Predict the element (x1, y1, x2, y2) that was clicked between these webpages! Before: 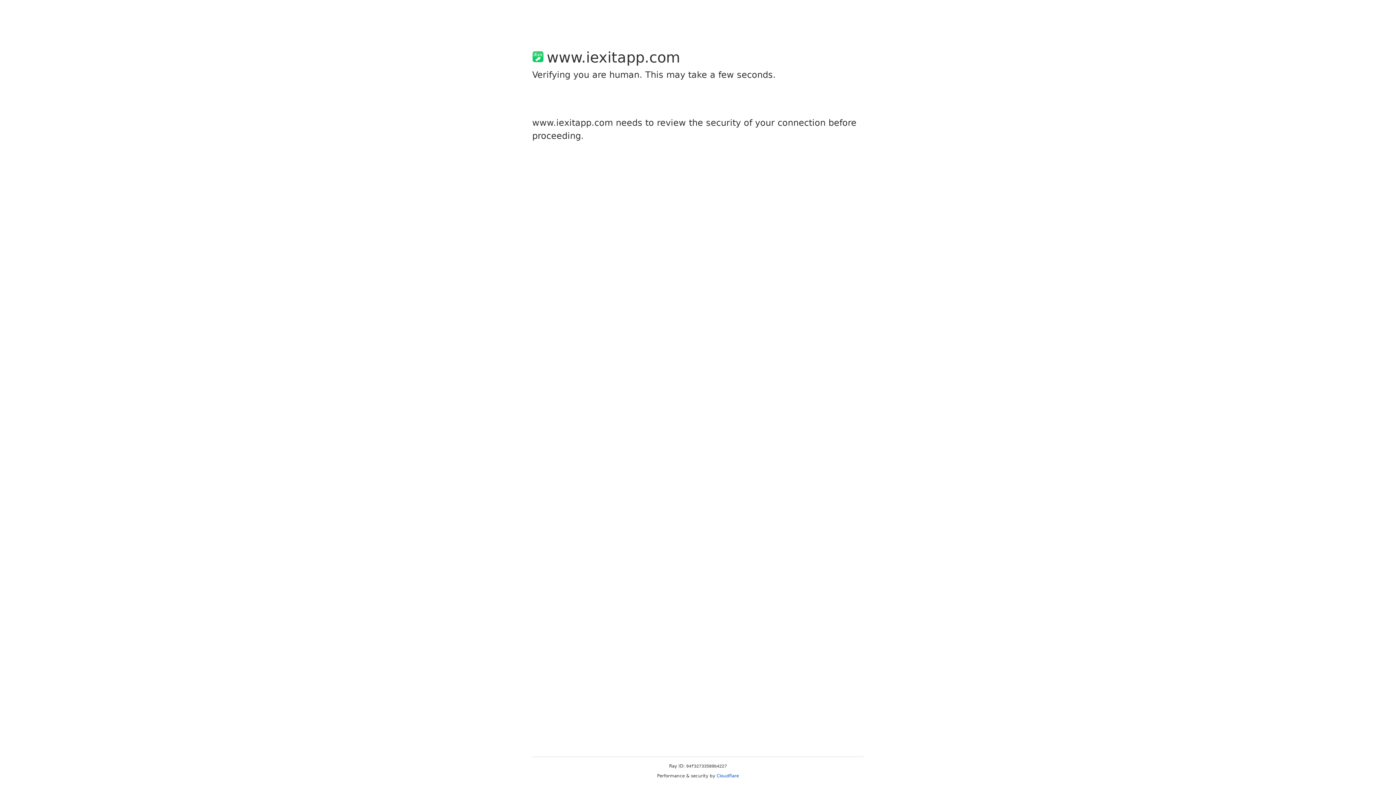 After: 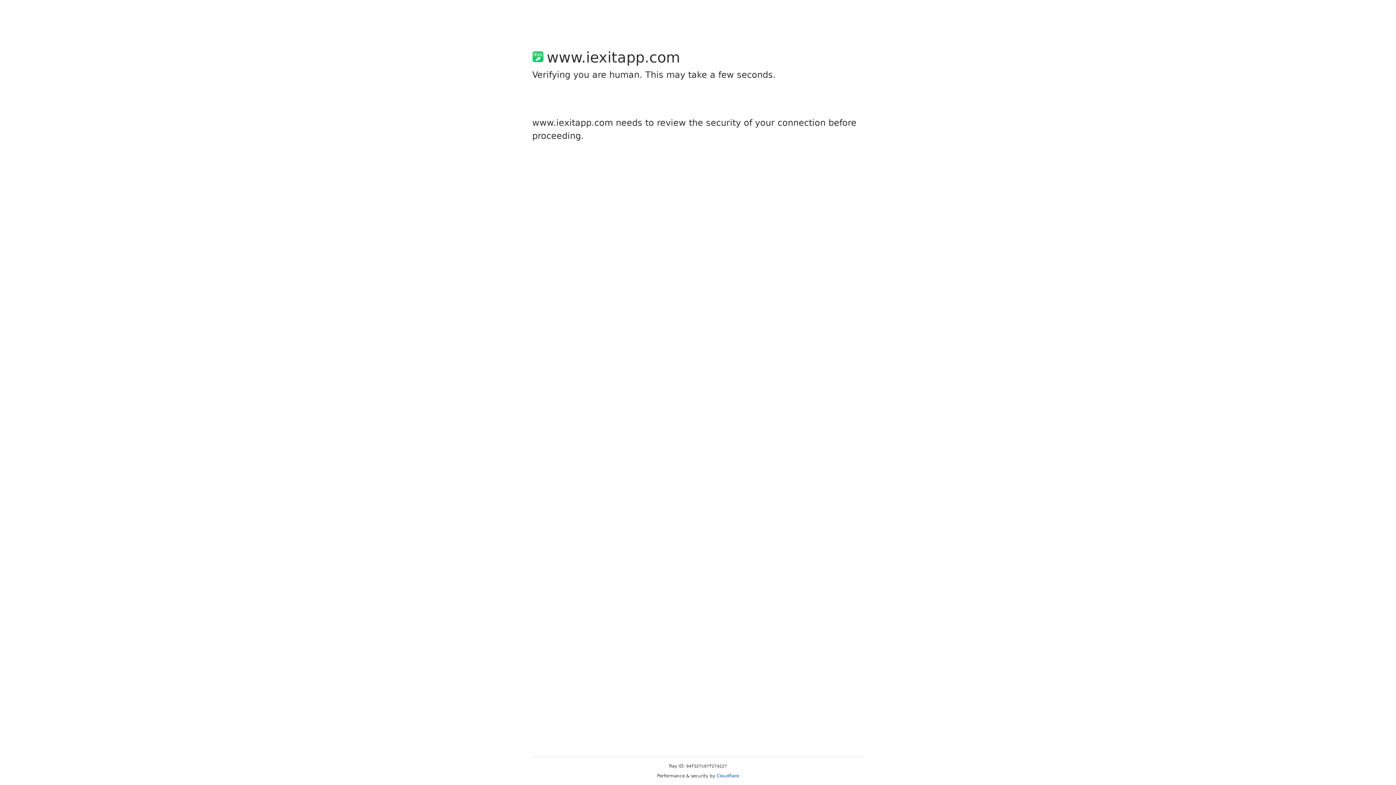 Action: label: Cloudflare bbox: (716, 773, 739, 778)